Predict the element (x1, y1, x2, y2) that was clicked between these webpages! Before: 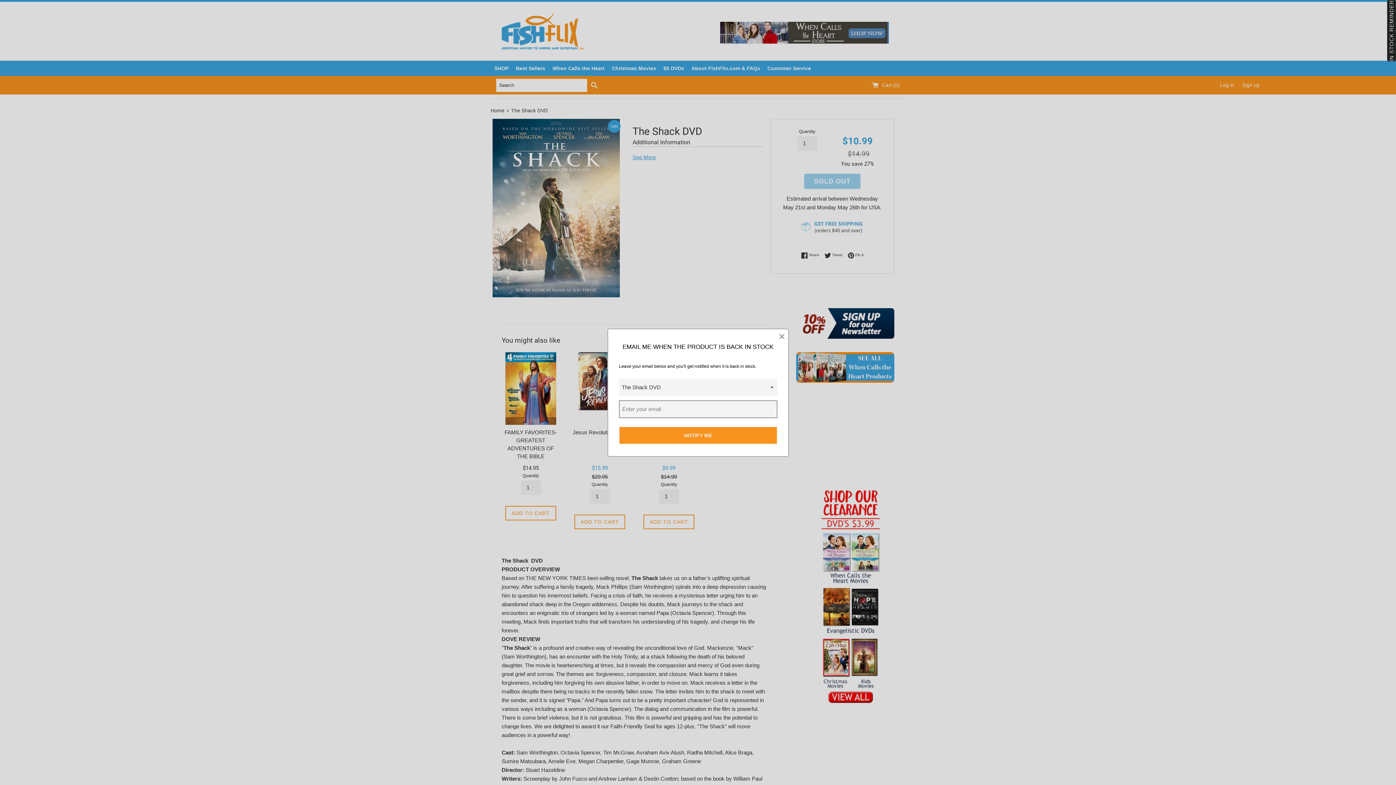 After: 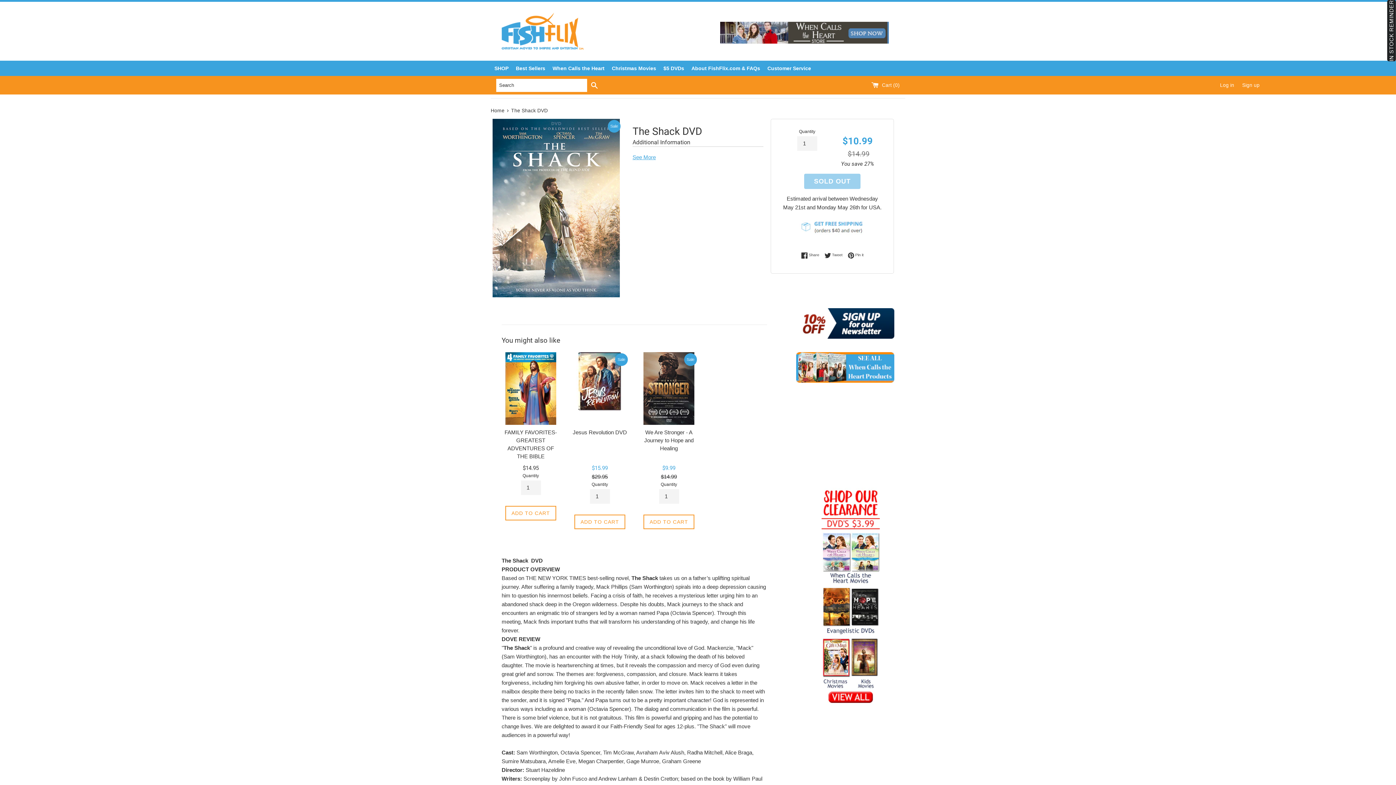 Action: bbox: (779, 332, 784, 341)